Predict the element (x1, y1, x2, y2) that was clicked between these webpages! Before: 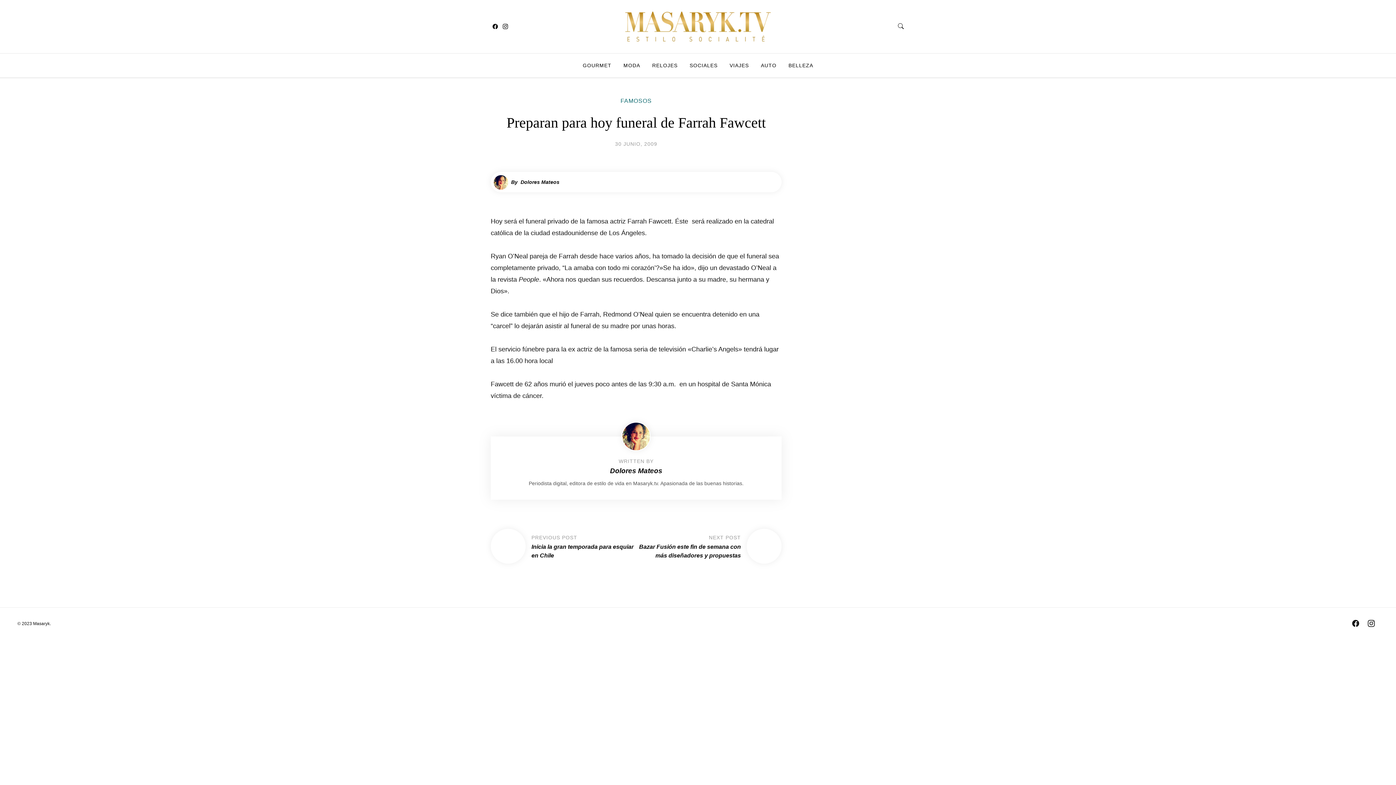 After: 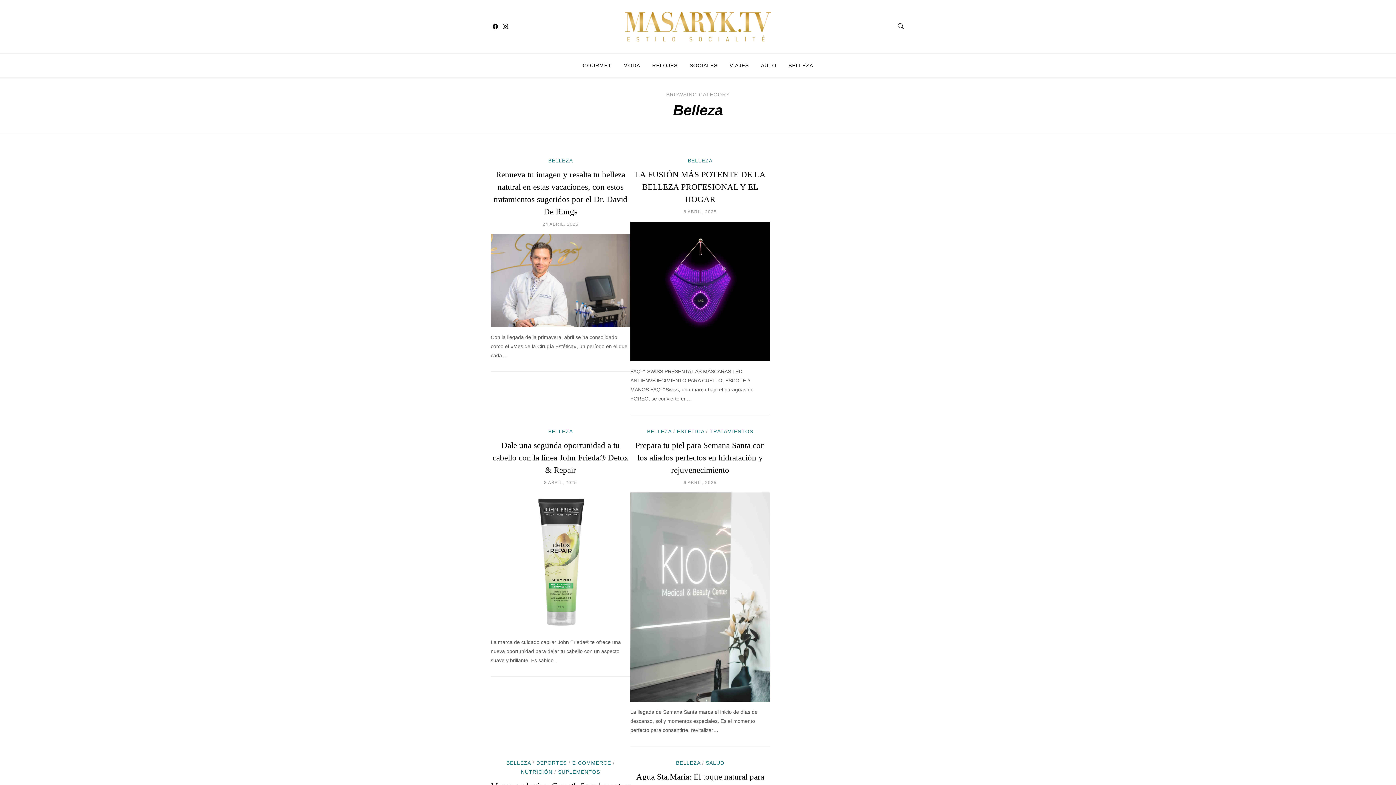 Action: bbox: (782, 53, 819, 77) label: BELLEZA